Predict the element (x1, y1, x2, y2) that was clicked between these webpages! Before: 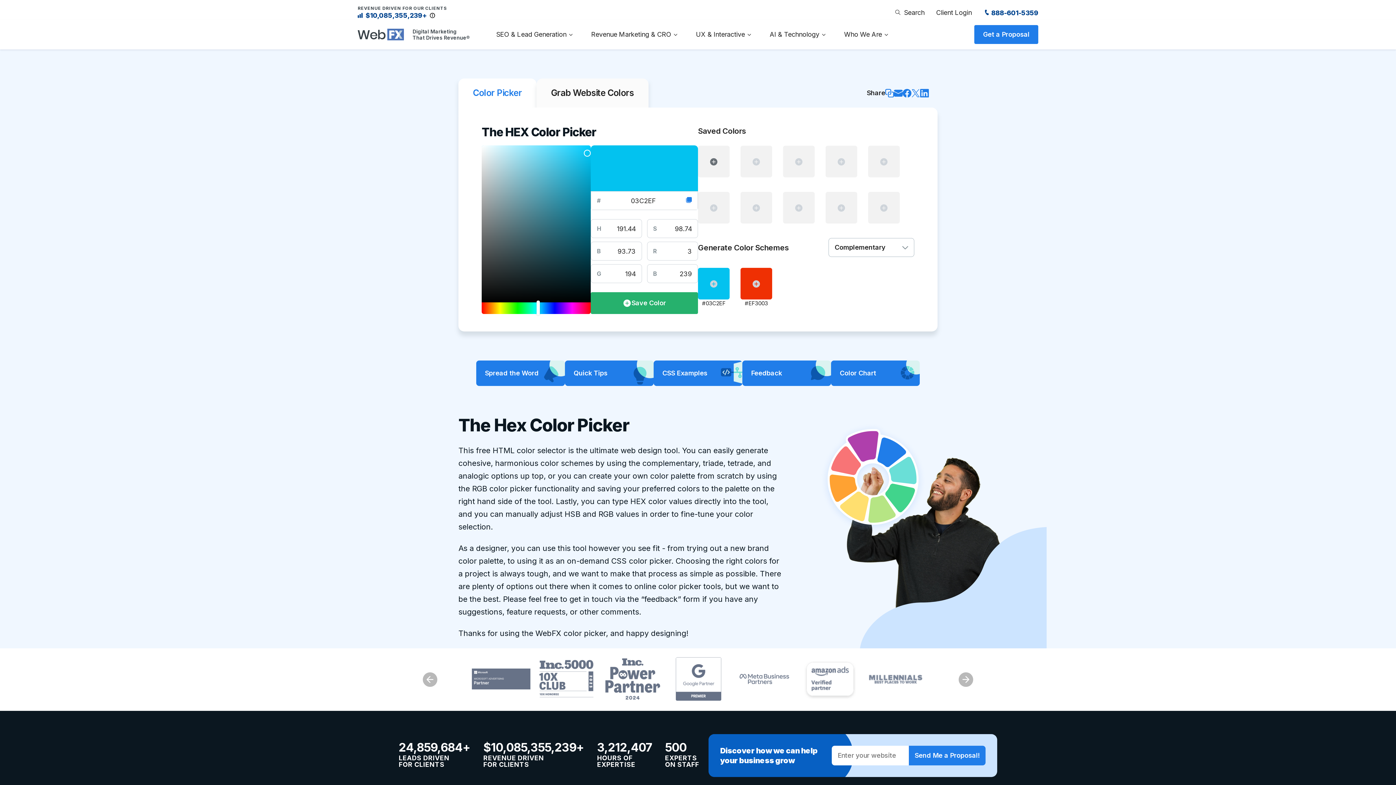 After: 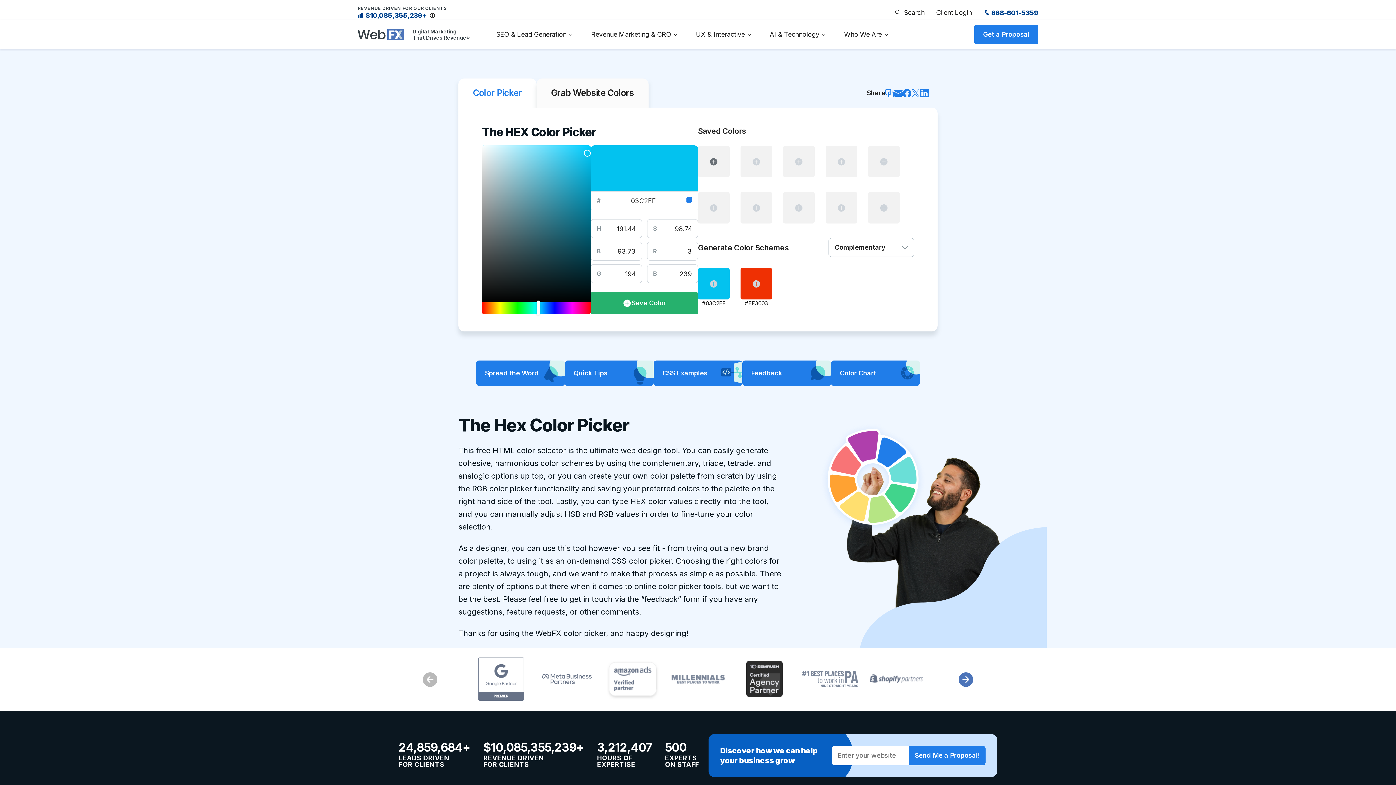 Action: label: Next Slide bbox: (958, 672, 973, 687)